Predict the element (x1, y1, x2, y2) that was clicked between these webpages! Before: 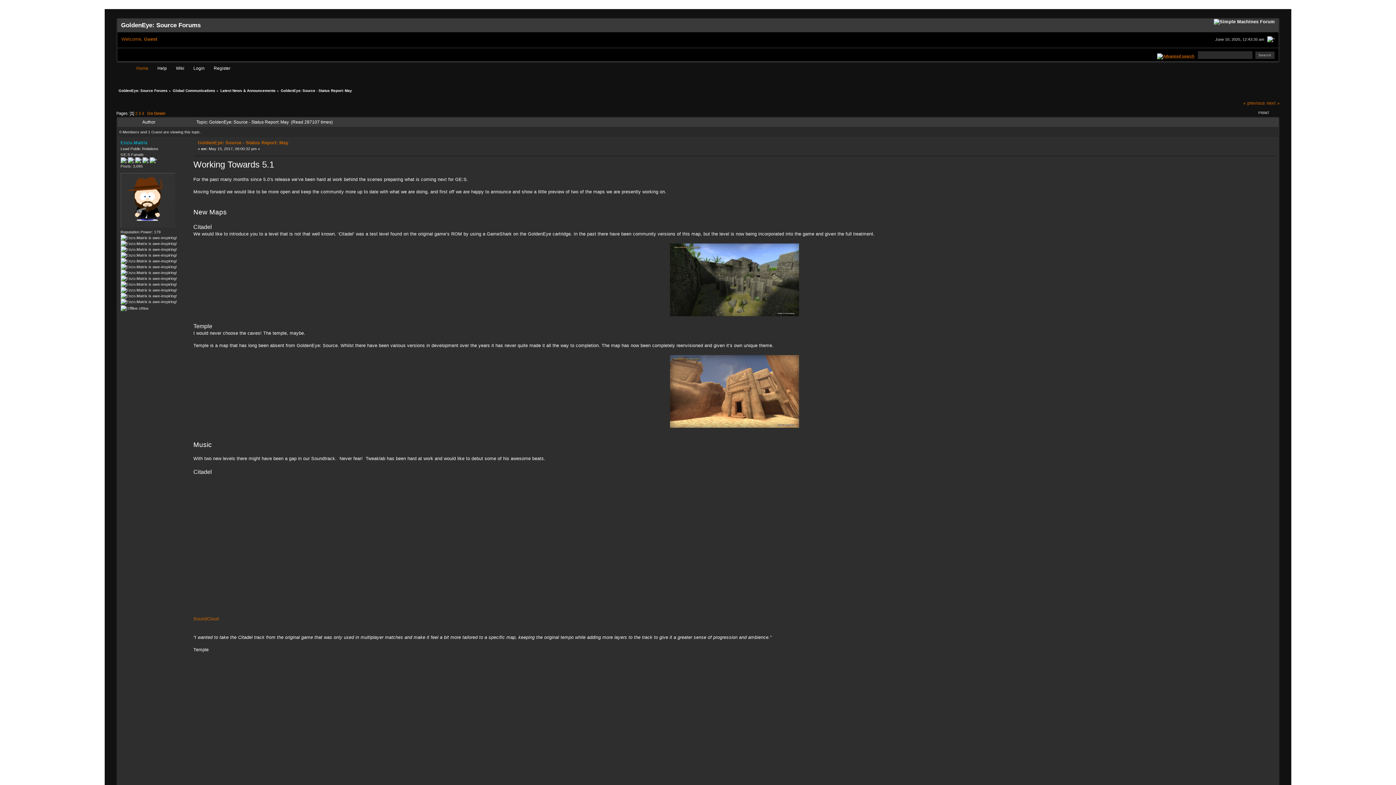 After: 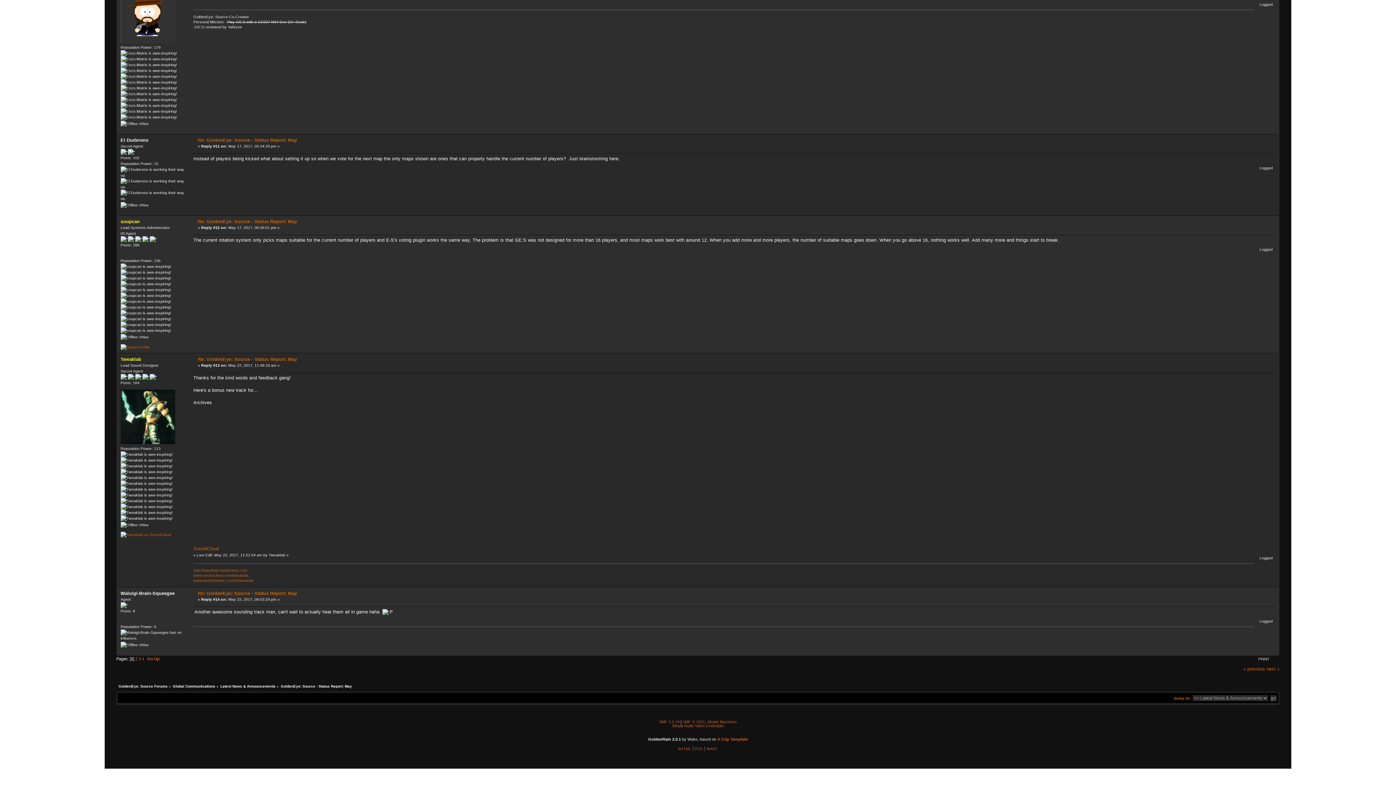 Action: bbox: (147, 111, 165, 115) label: Go Down